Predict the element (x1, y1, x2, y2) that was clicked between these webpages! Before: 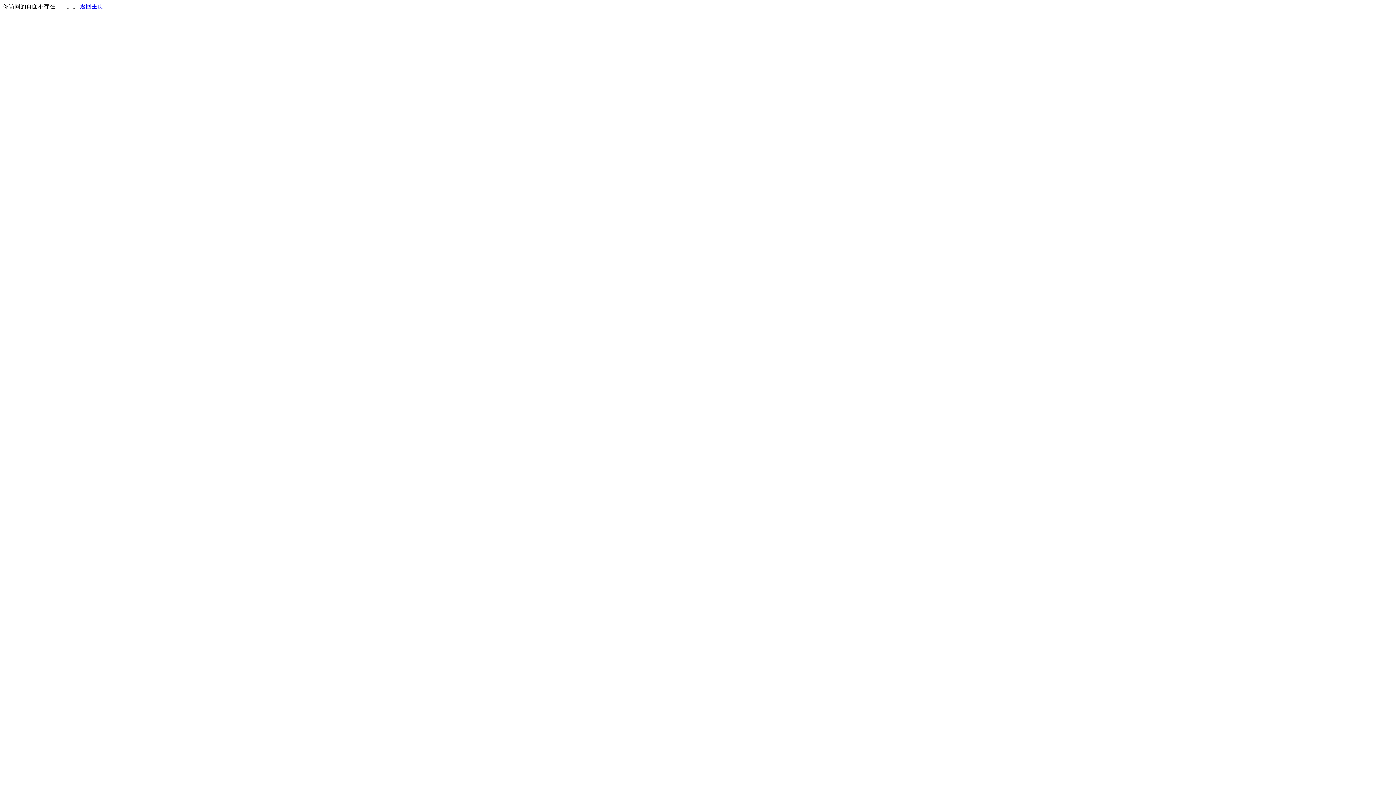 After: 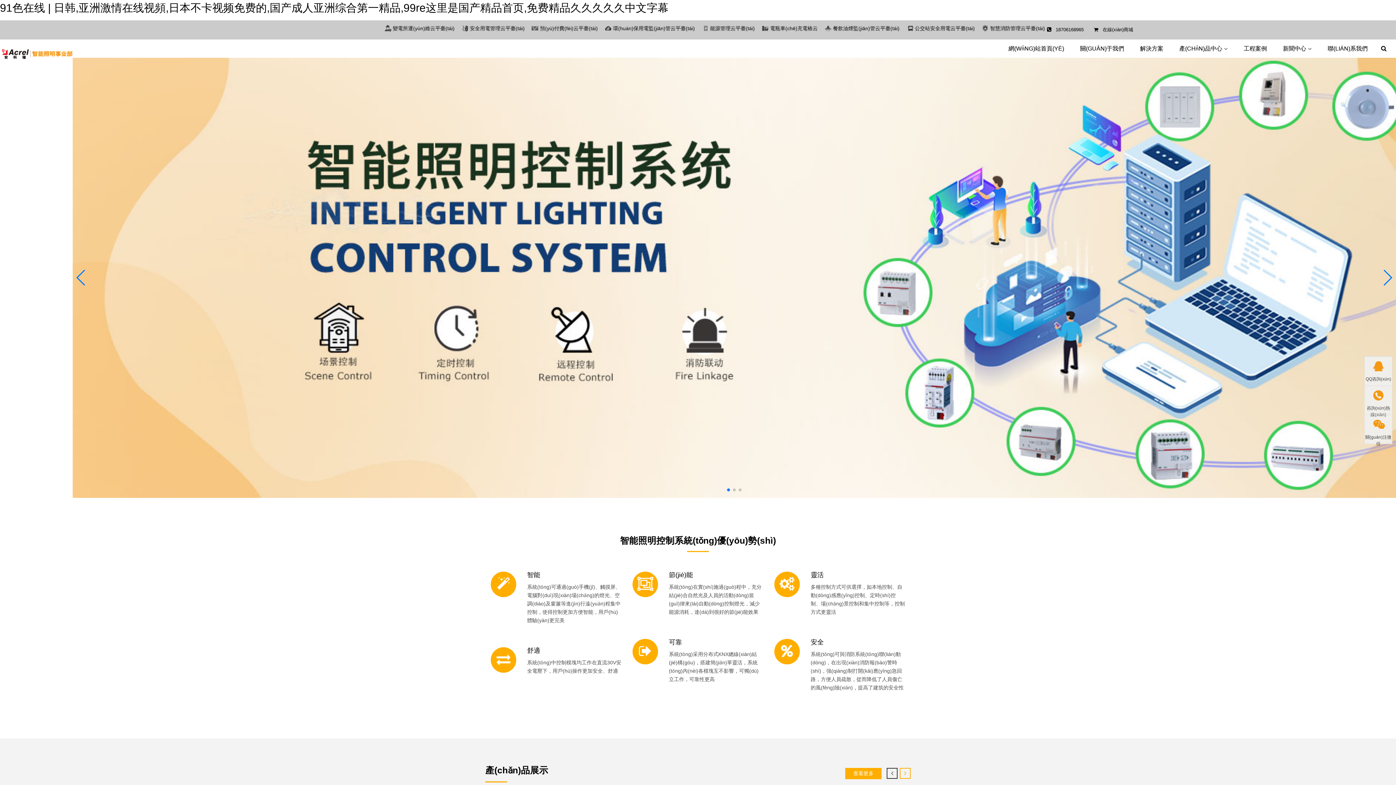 Action: bbox: (80, 3, 103, 9) label: 返回主页